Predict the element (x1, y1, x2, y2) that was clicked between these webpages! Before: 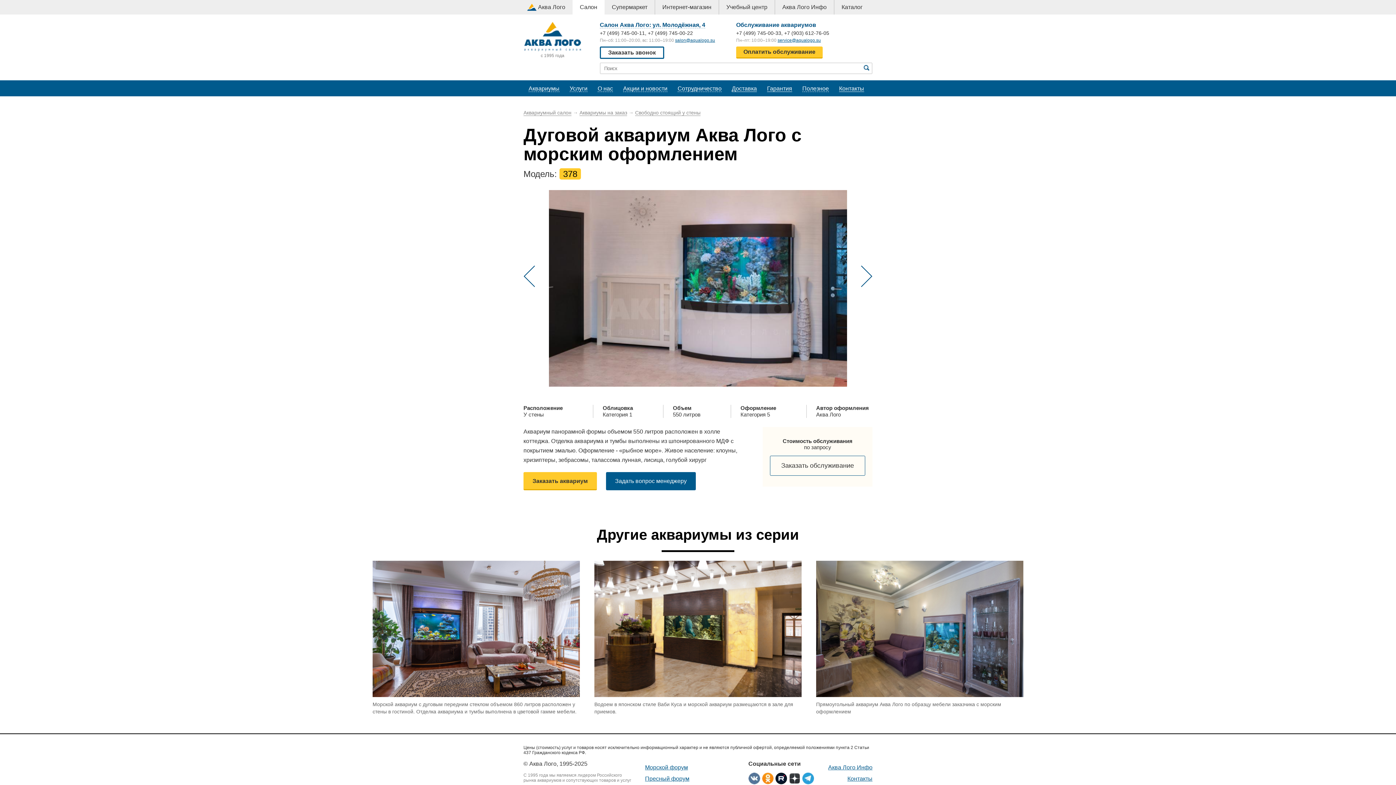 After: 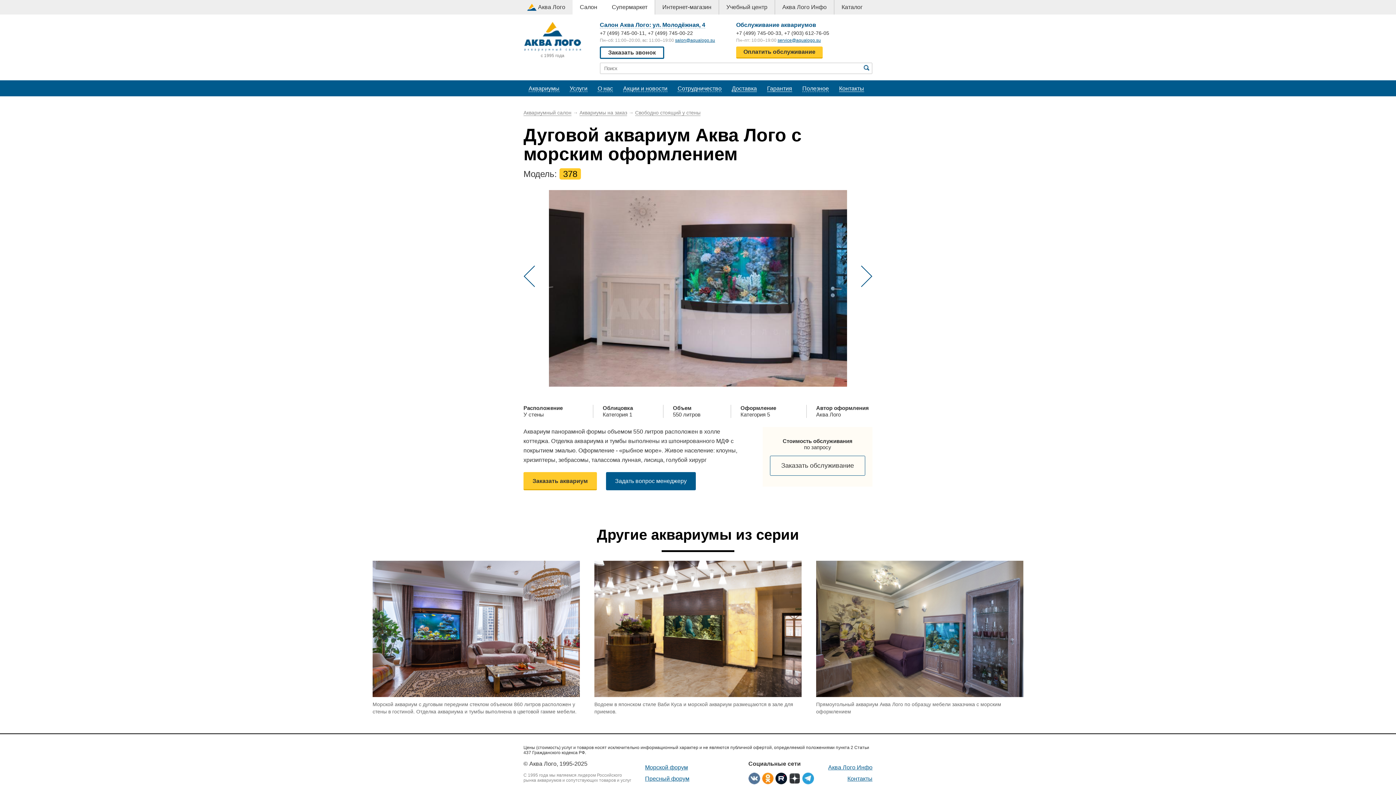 Action: label: Супермаркет bbox: (604, 0, 654, 13)